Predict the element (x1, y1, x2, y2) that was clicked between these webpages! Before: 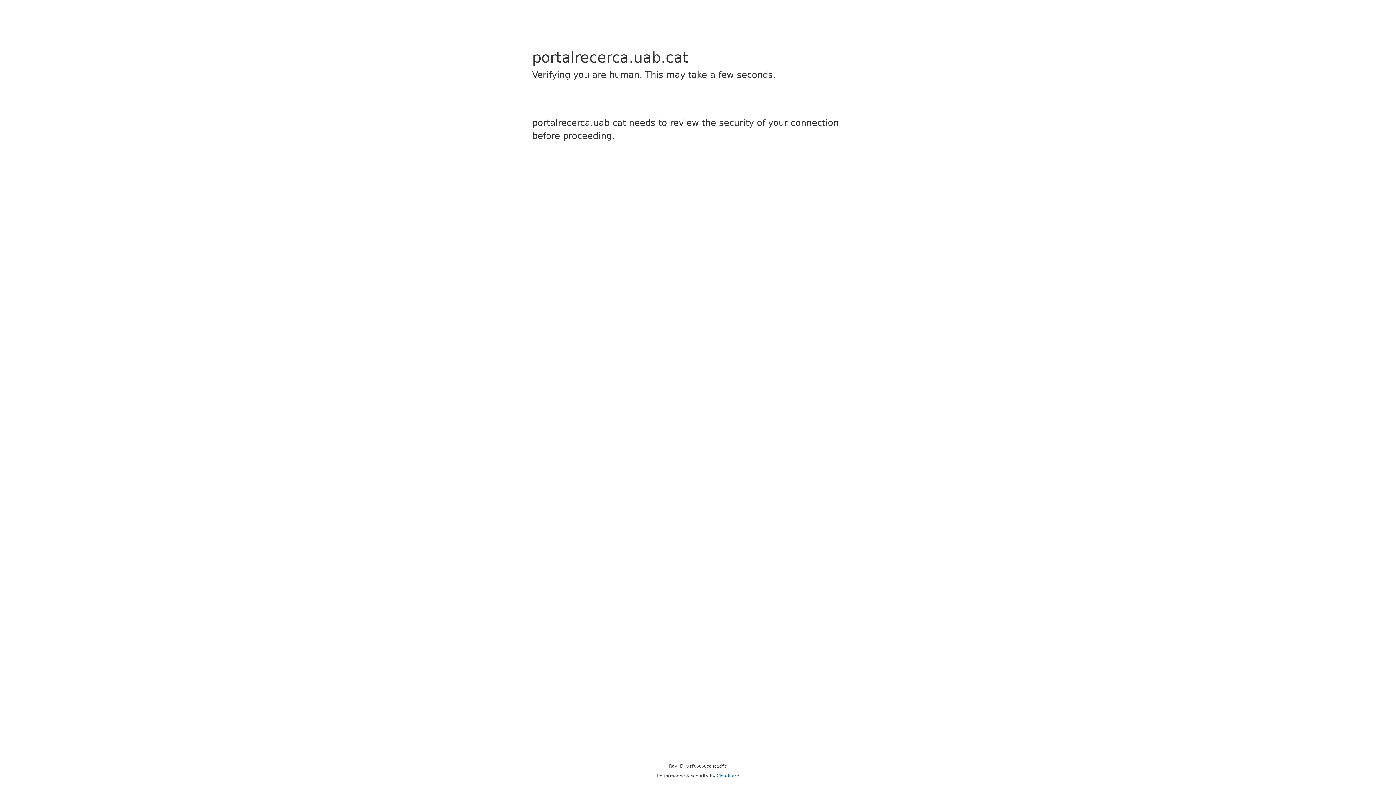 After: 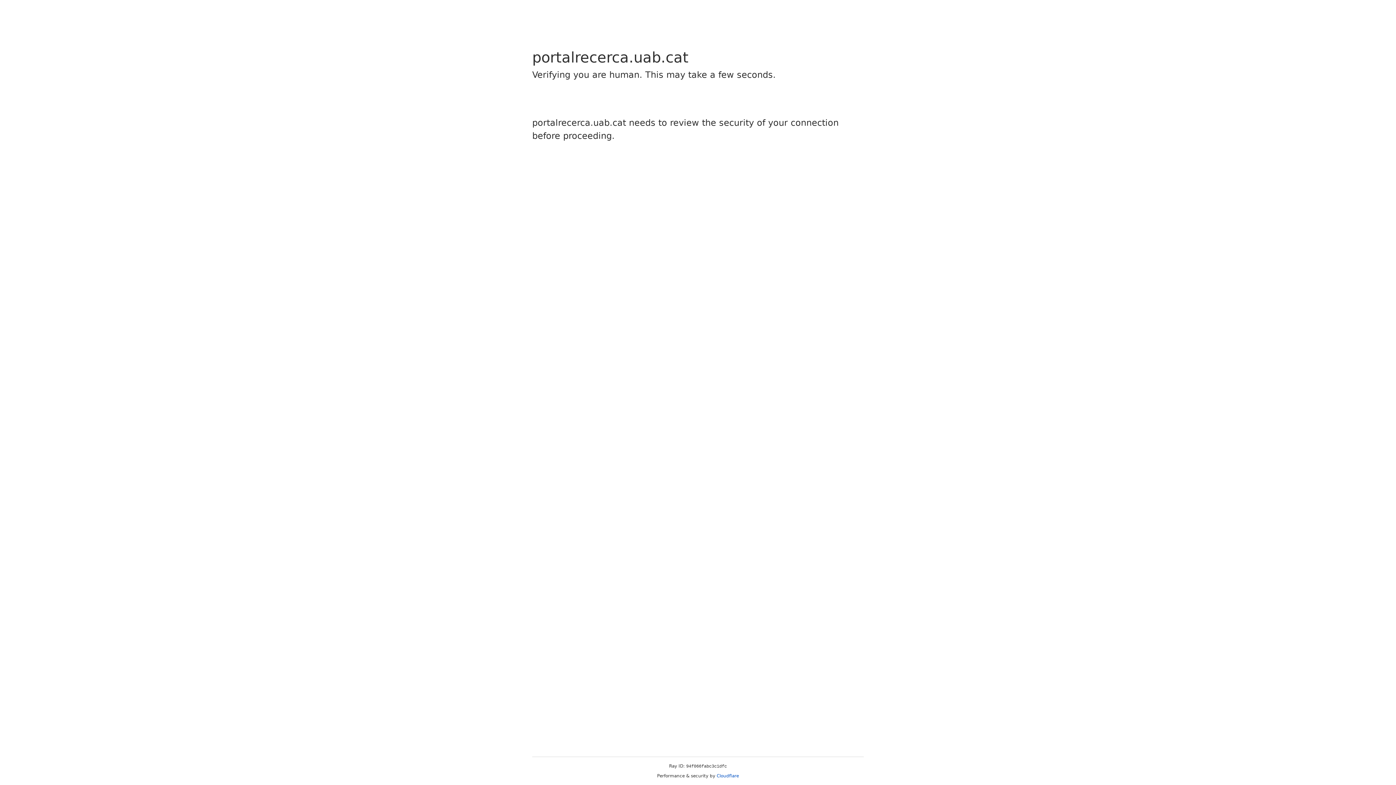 Action: label: Cloudflare bbox: (716, 773, 739, 778)